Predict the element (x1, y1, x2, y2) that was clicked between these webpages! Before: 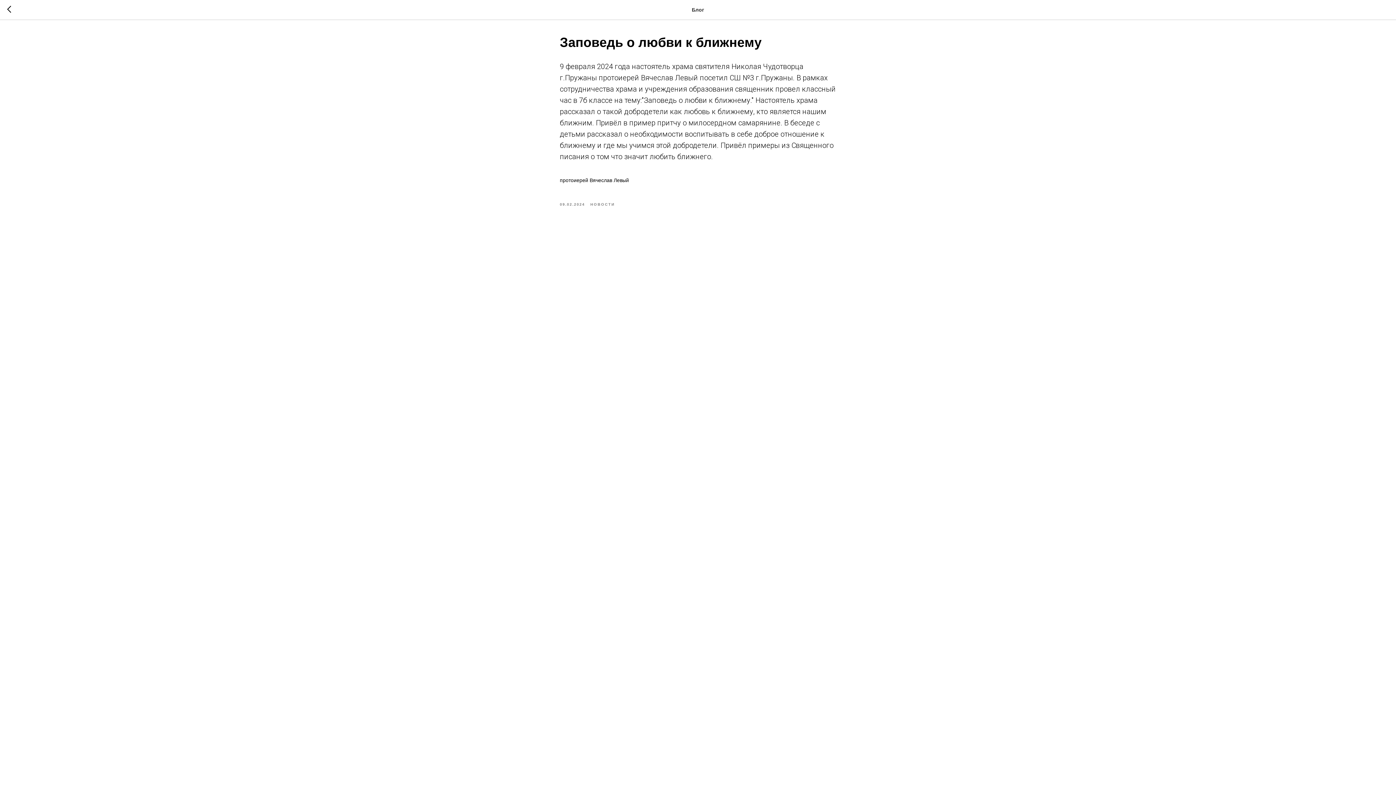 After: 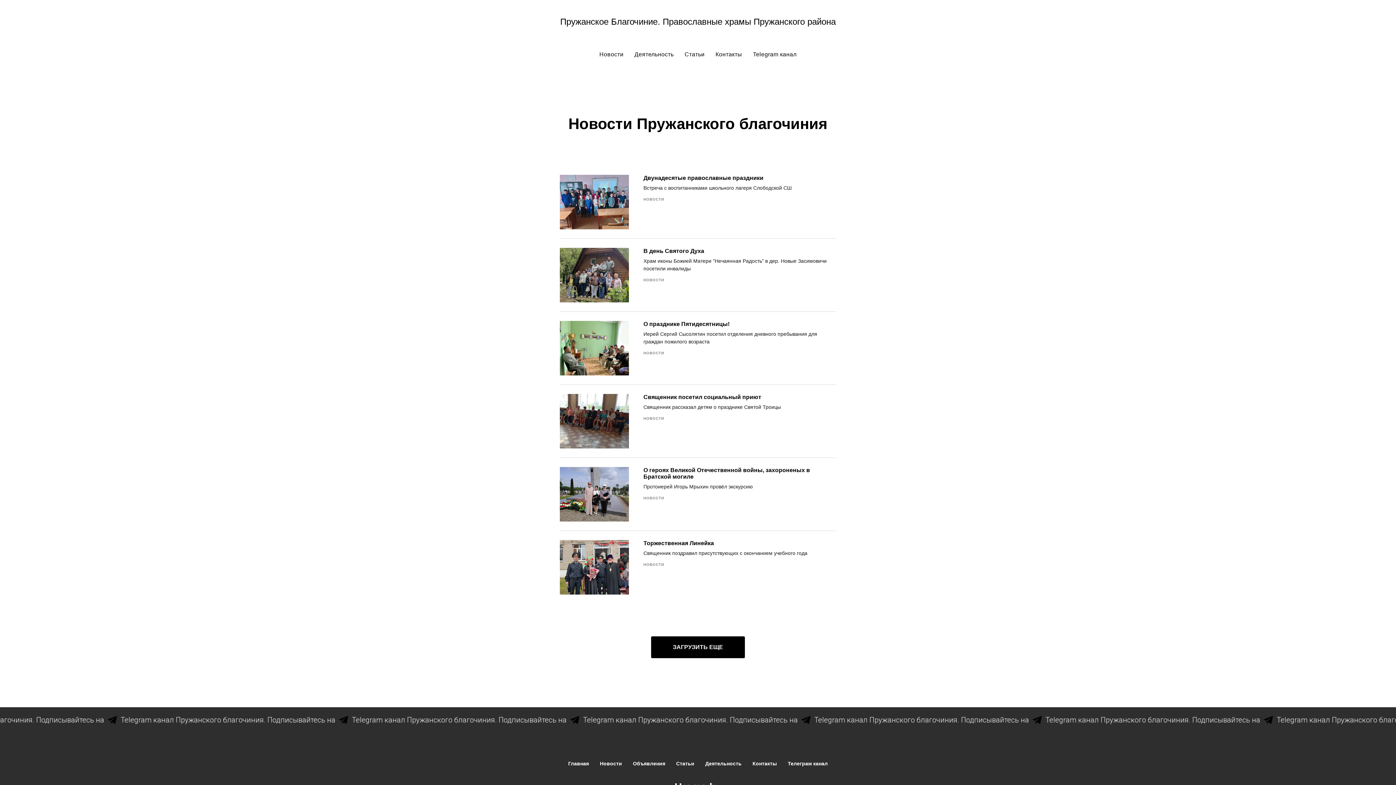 Action: label: НОВОСТИ bbox: (590, 200, 615, 207)